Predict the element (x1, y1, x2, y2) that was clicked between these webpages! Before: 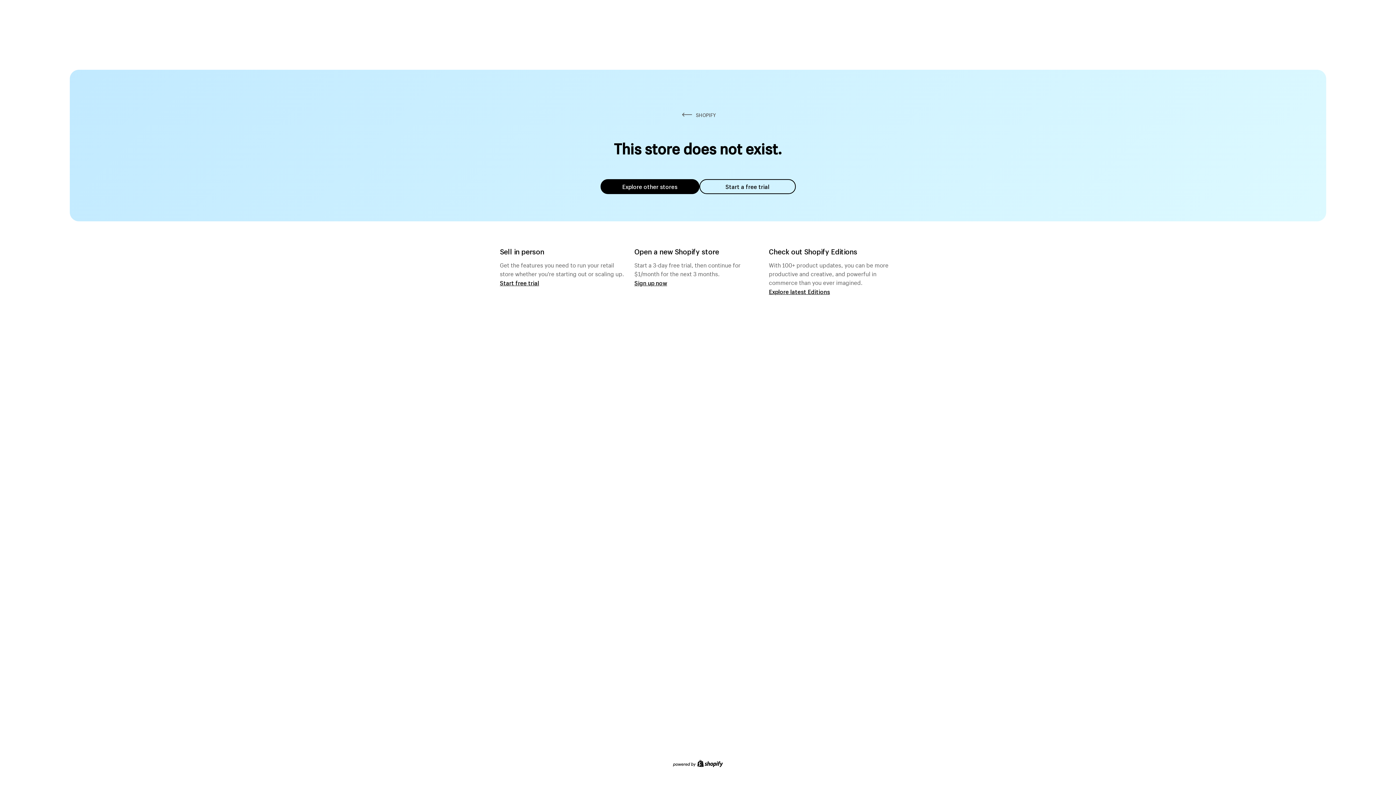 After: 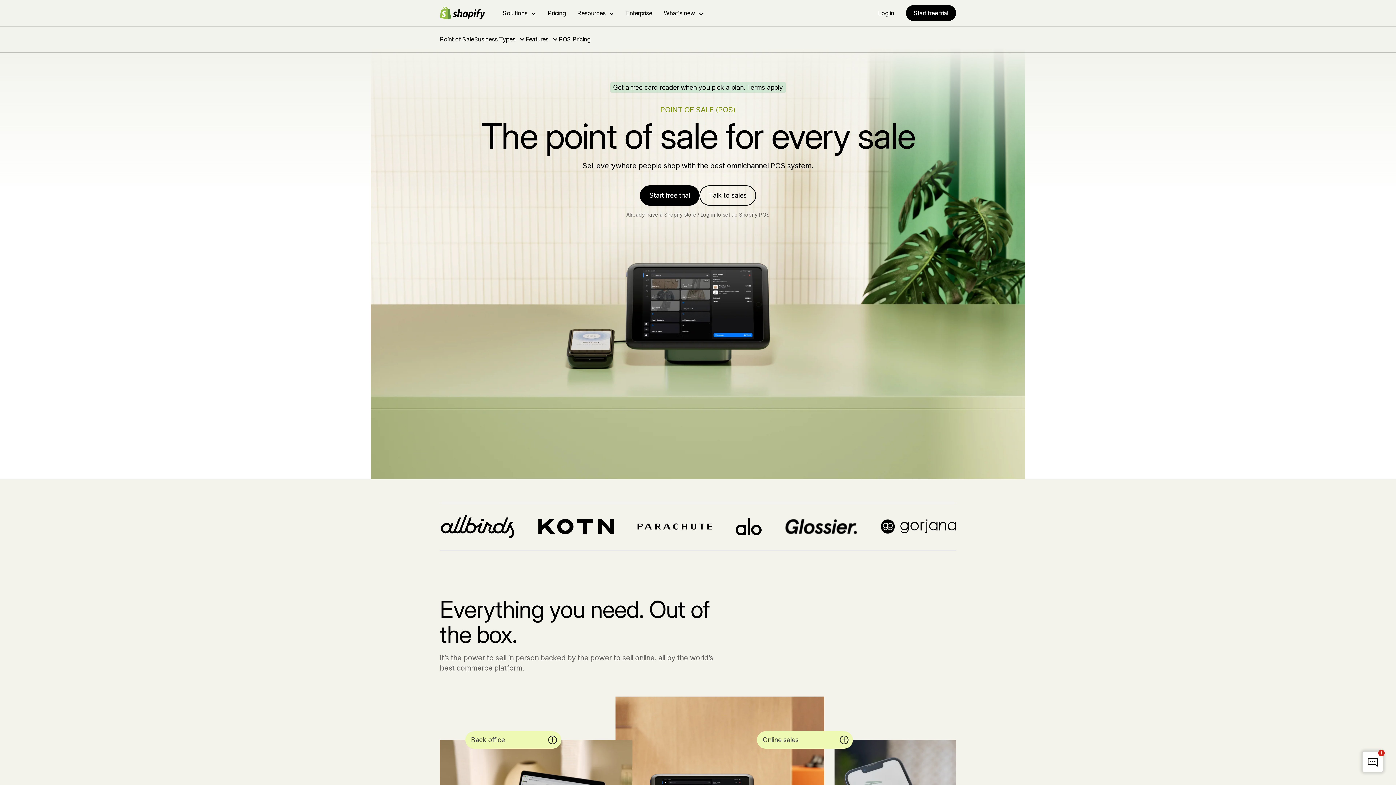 Action: bbox: (500, 279, 539, 286) label: Start free trial